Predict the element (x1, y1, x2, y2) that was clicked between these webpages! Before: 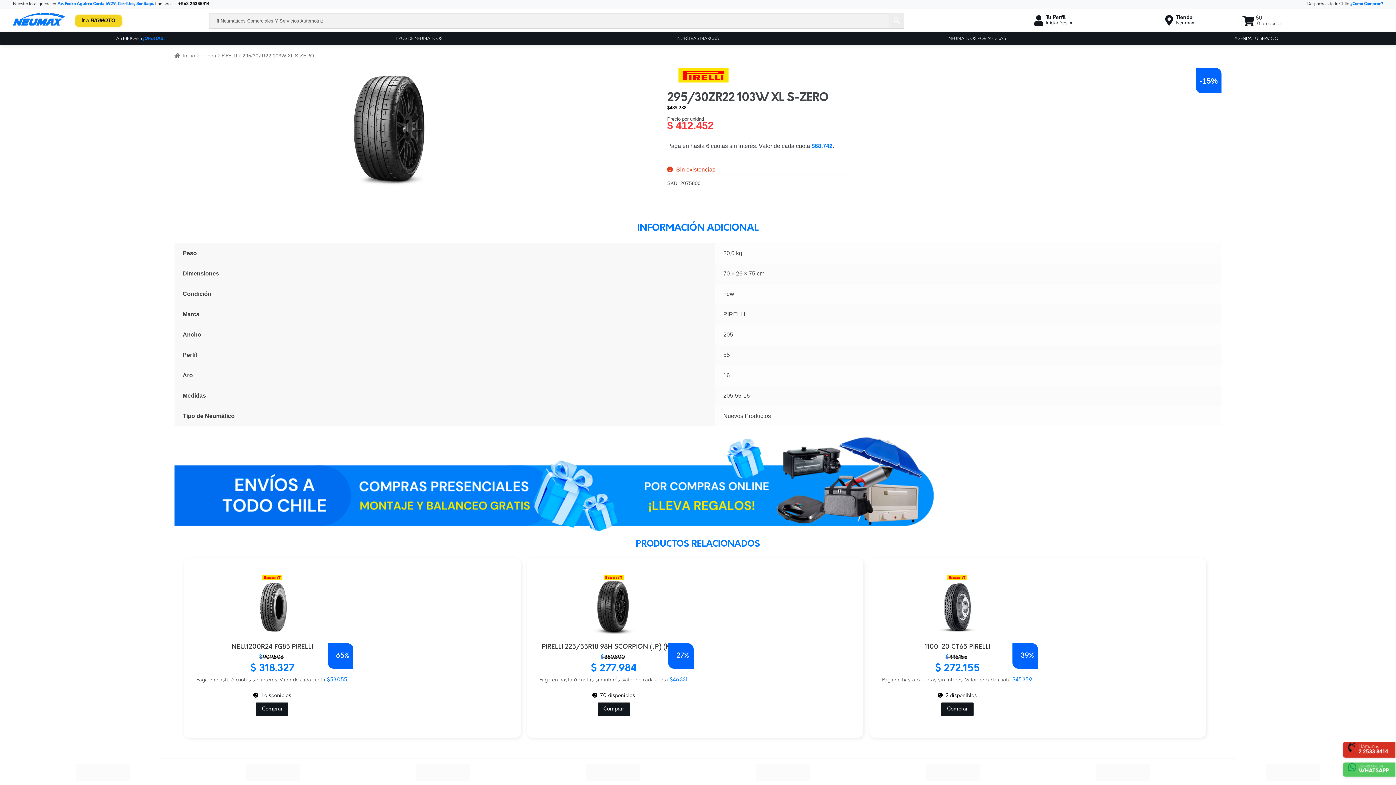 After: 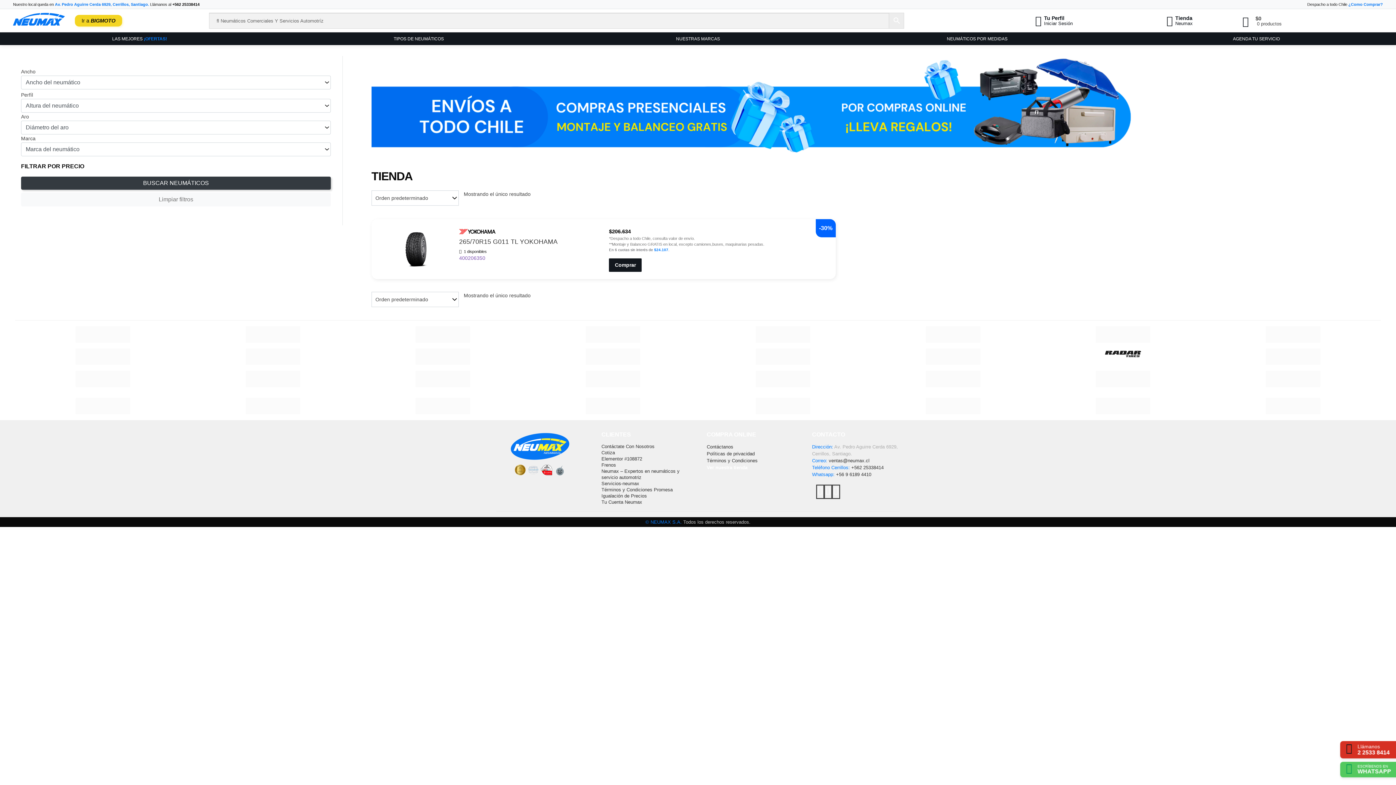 Action: bbox: (75, 764, 130, 781)